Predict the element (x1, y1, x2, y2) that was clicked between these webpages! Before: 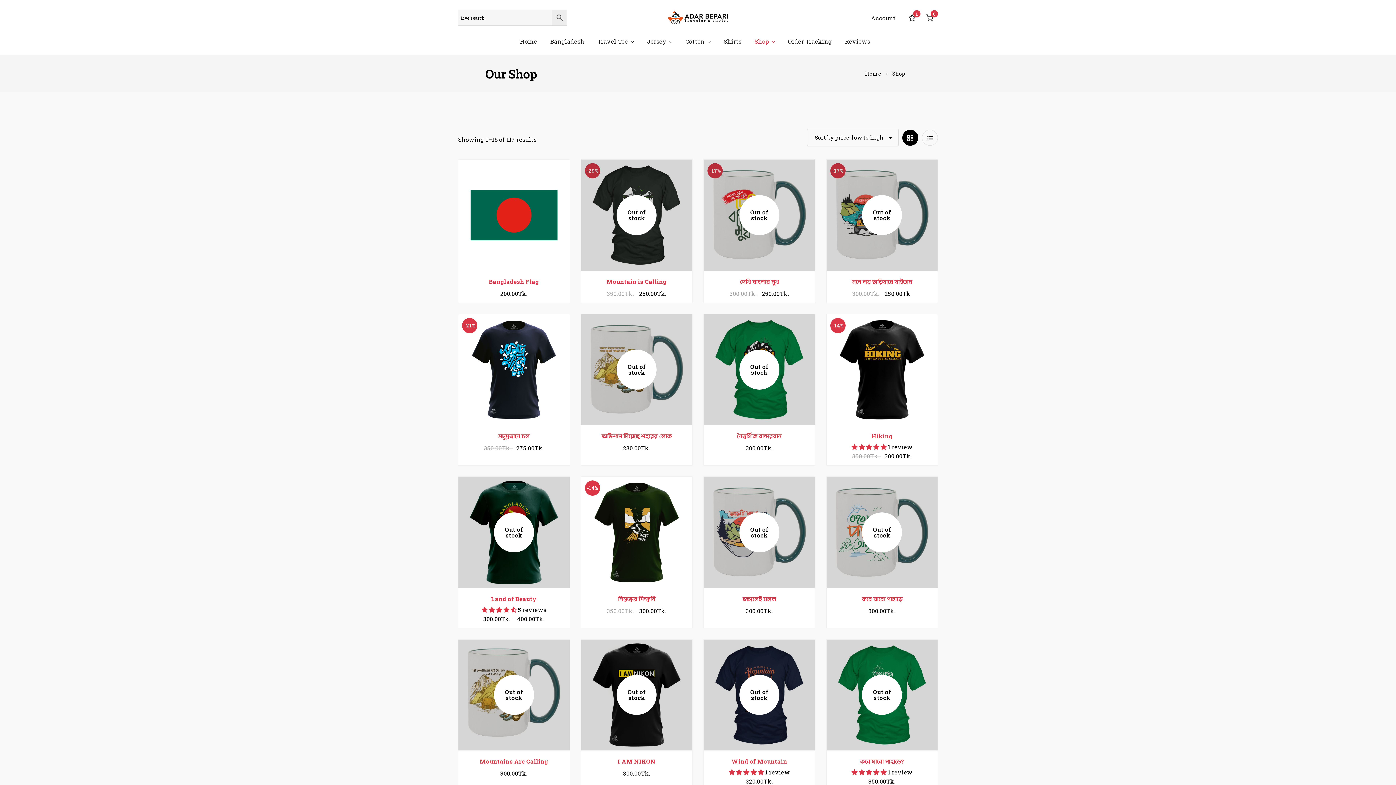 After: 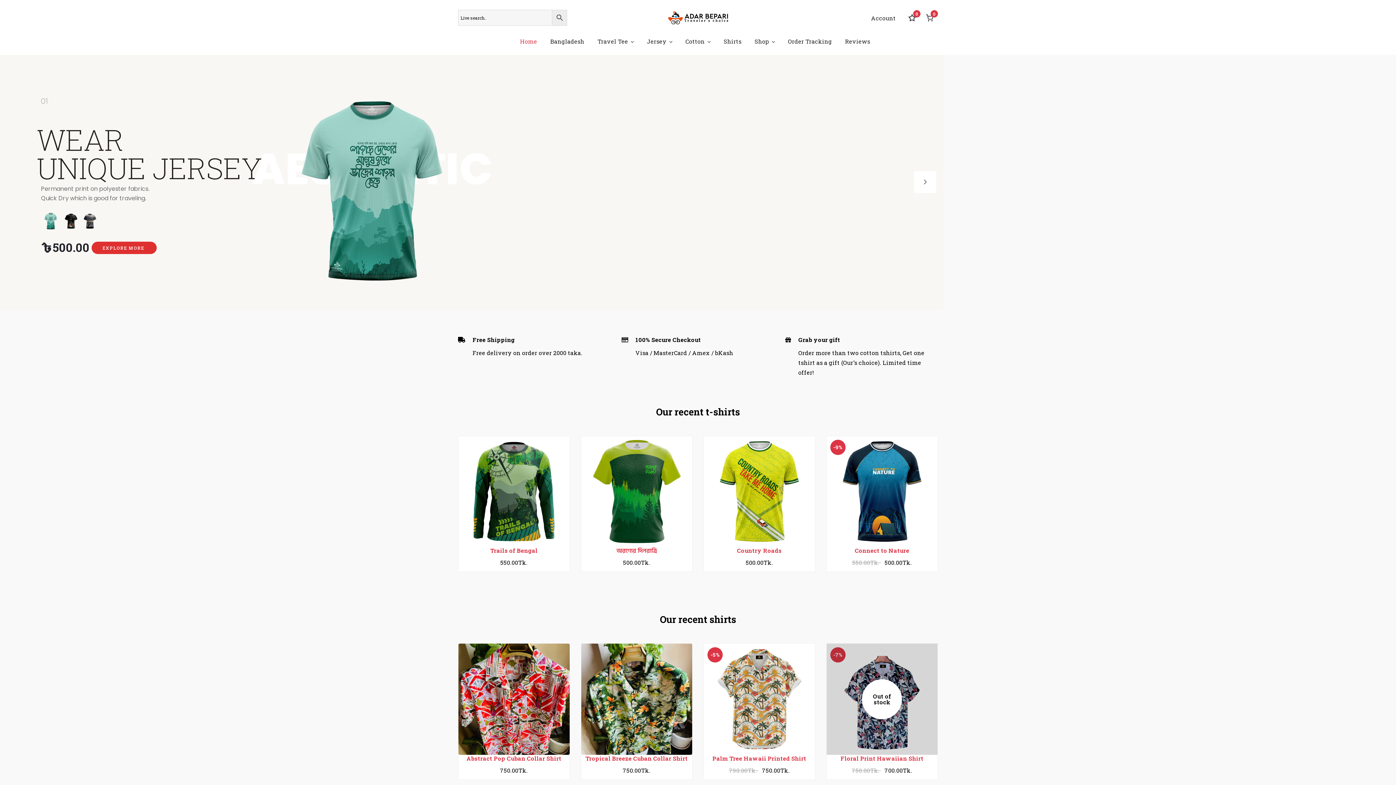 Action: bbox: (865, 70, 881, 77) label: Home